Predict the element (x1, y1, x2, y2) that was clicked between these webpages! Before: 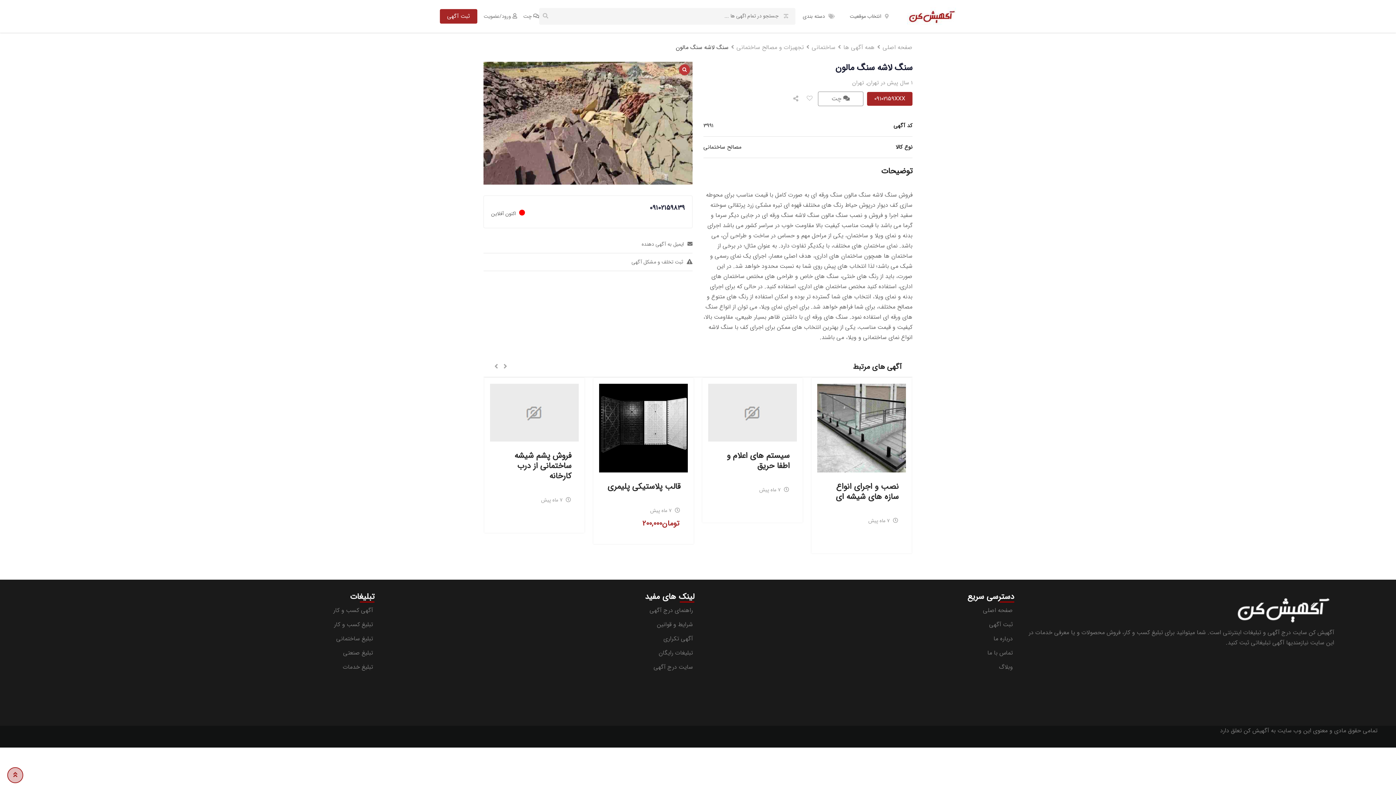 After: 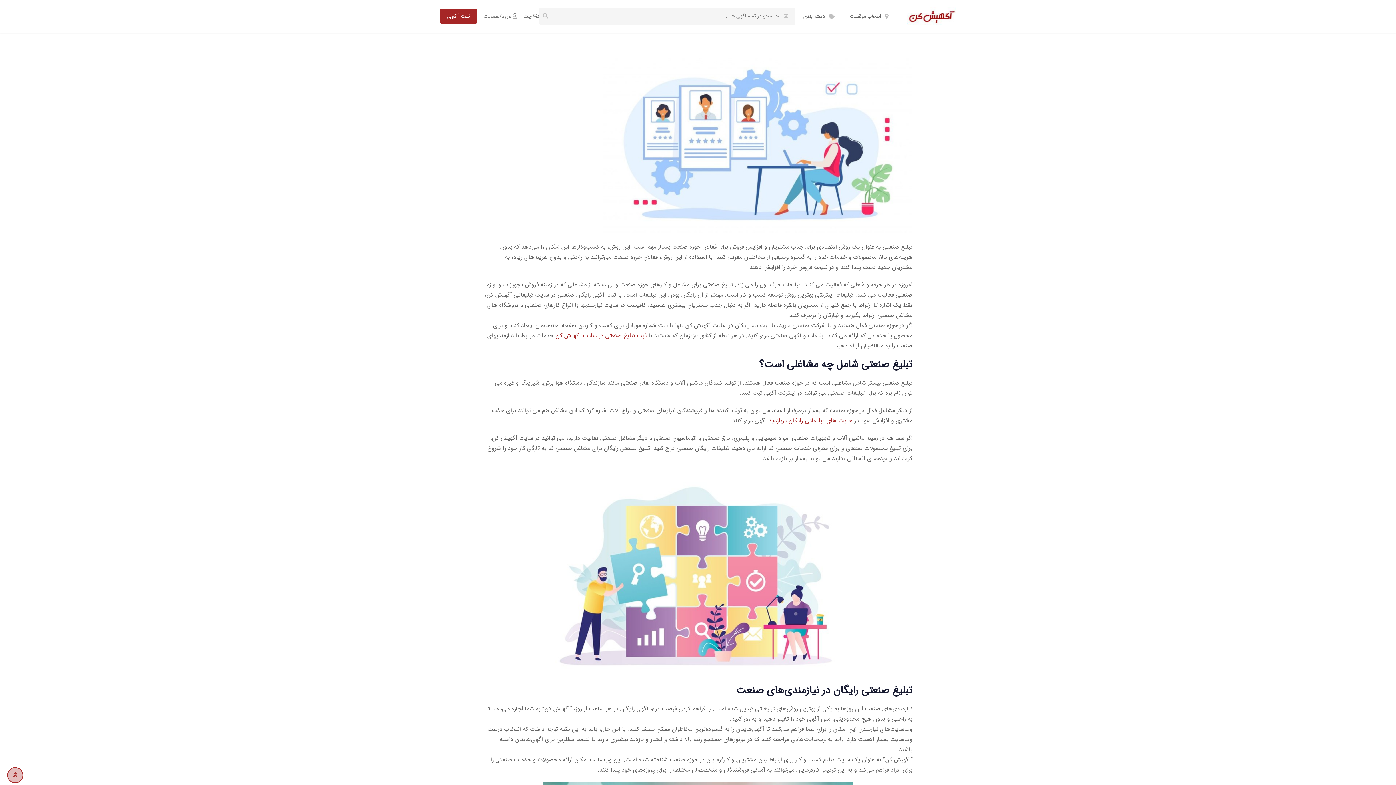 Action: bbox: (61, 646, 374, 660) label: تبلیغ صنعتی